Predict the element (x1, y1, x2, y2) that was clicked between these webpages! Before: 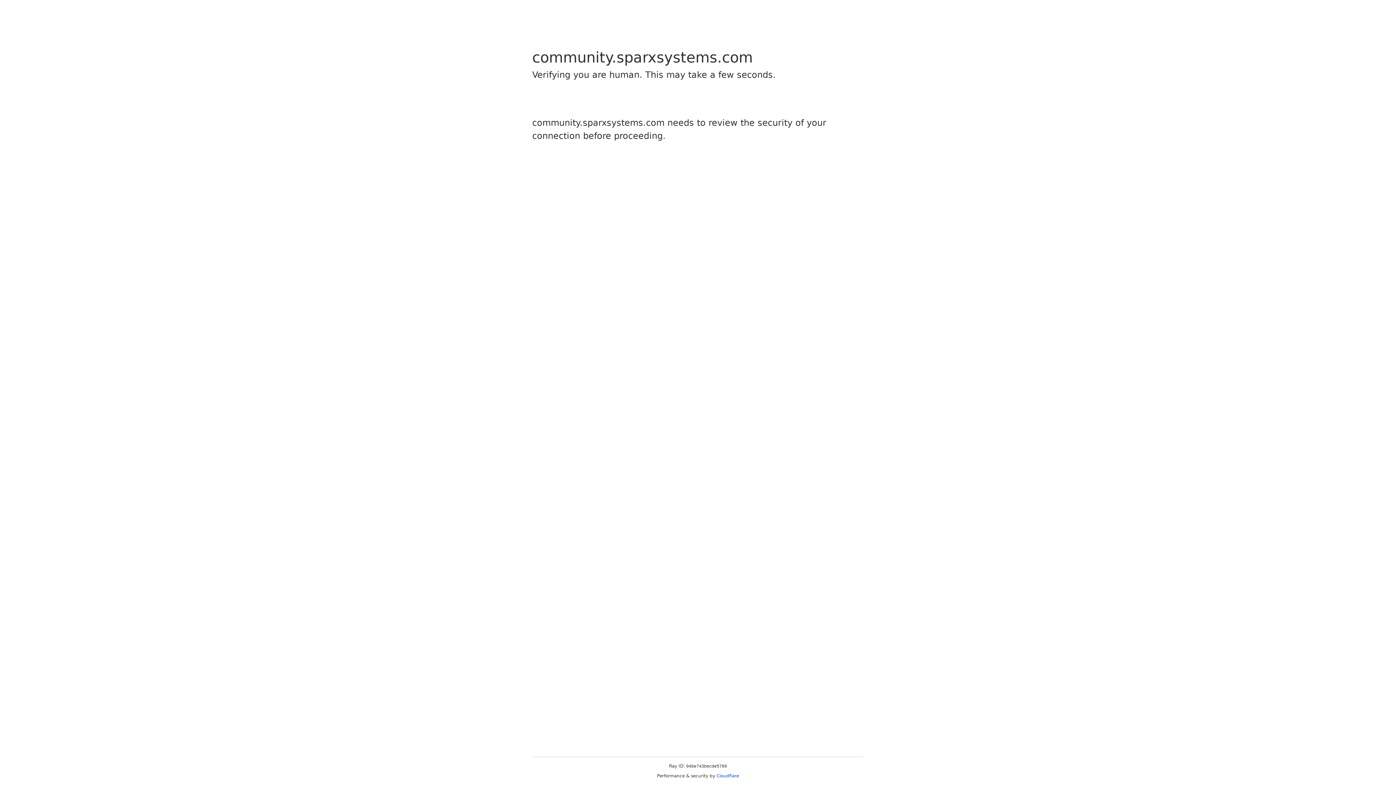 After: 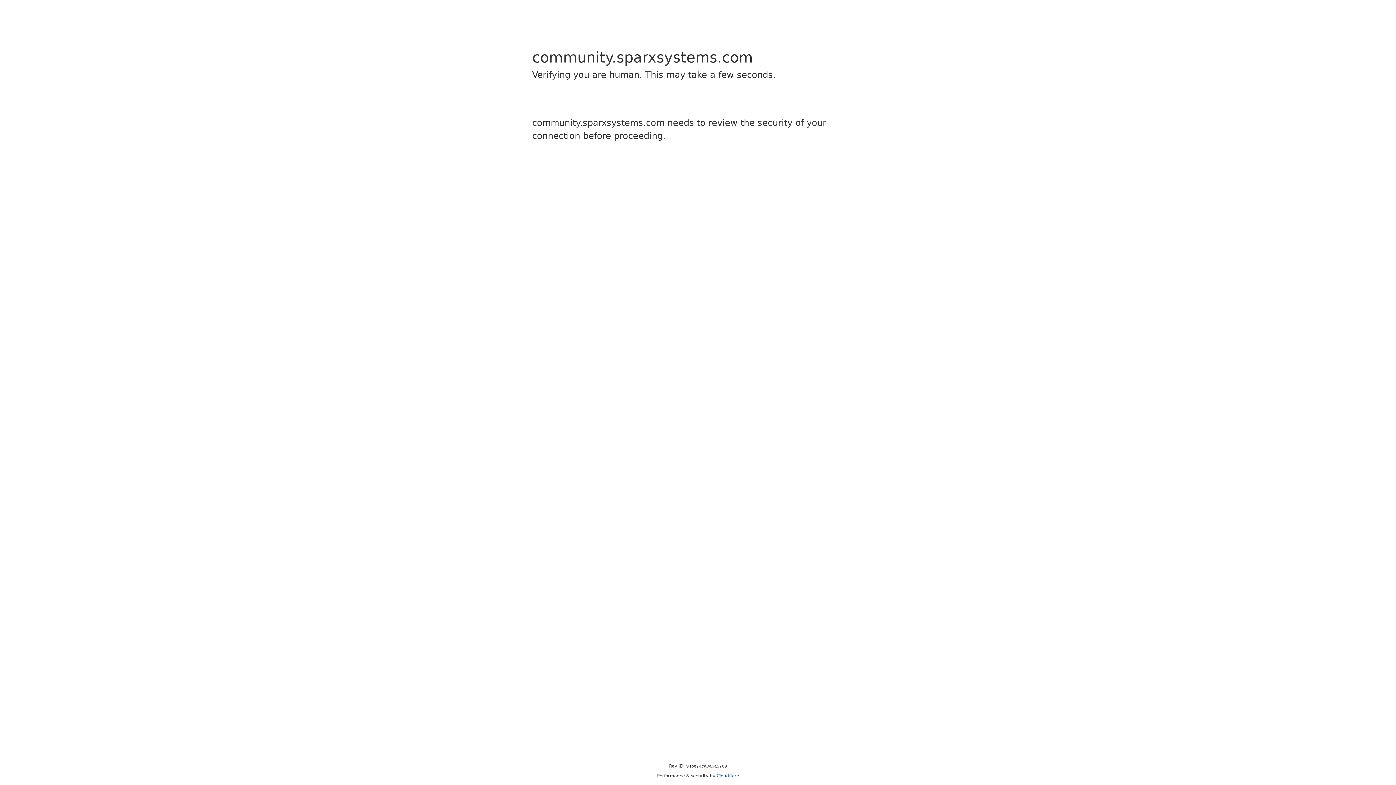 Action: bbox: (716, 773, 739, 778) label: Cloudflare